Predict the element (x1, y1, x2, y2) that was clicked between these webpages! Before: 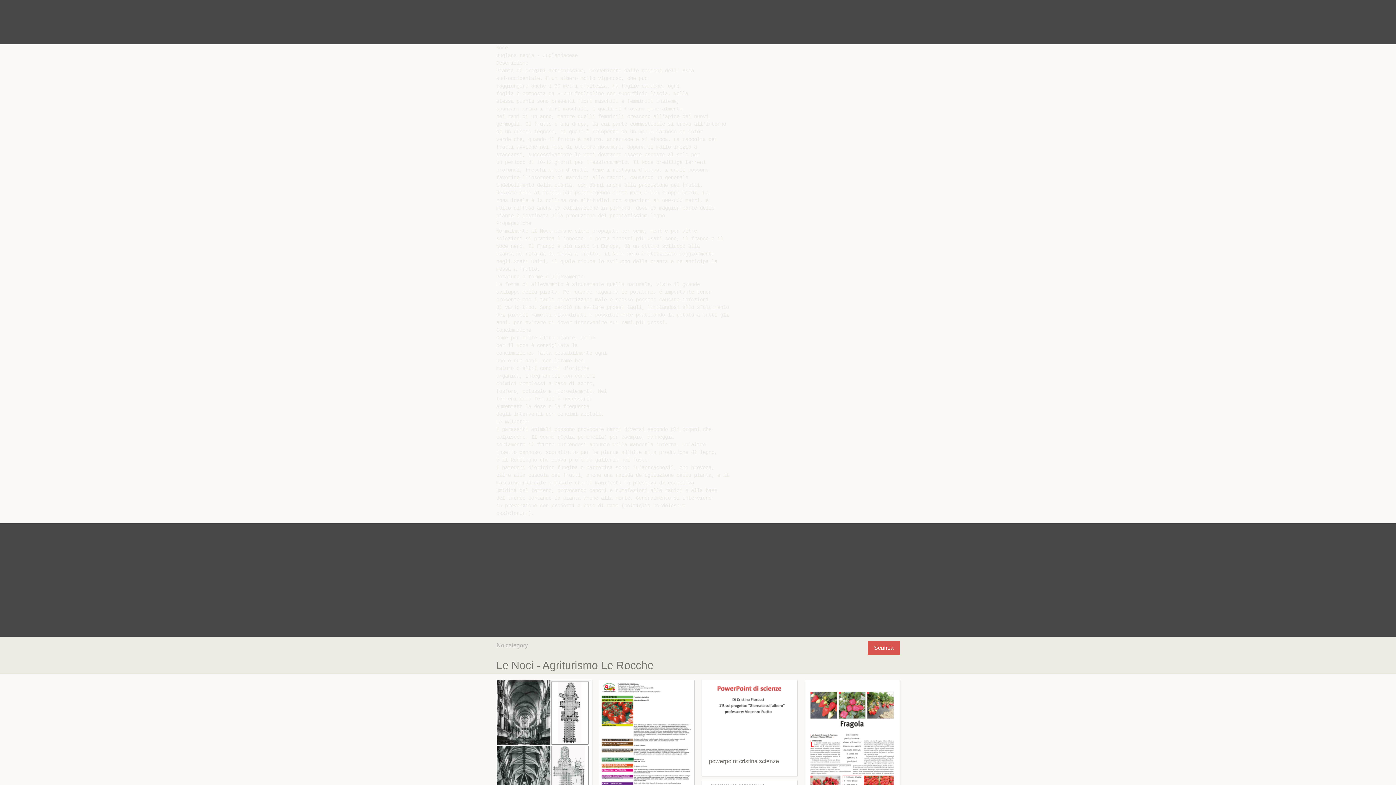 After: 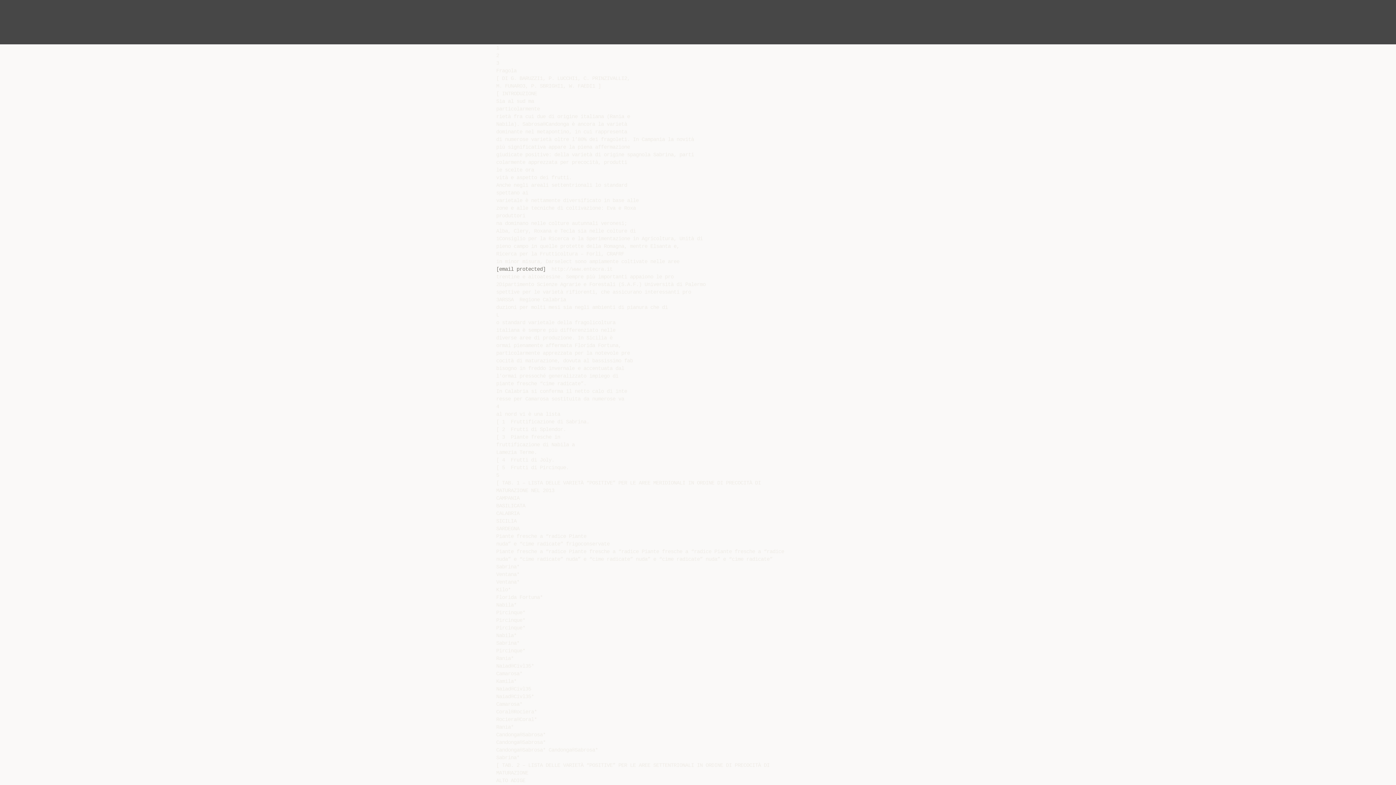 Action: bbox: (804, 680, 900, 806)